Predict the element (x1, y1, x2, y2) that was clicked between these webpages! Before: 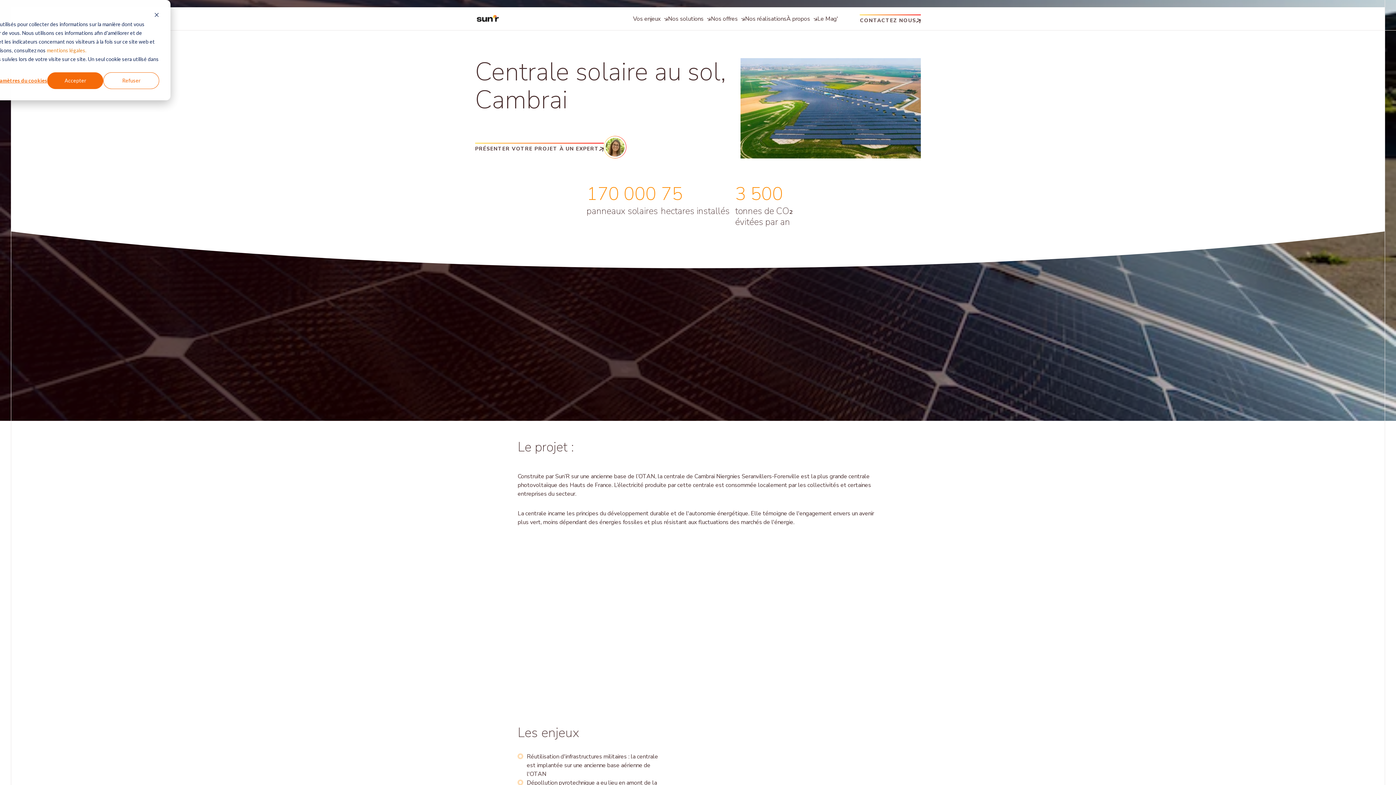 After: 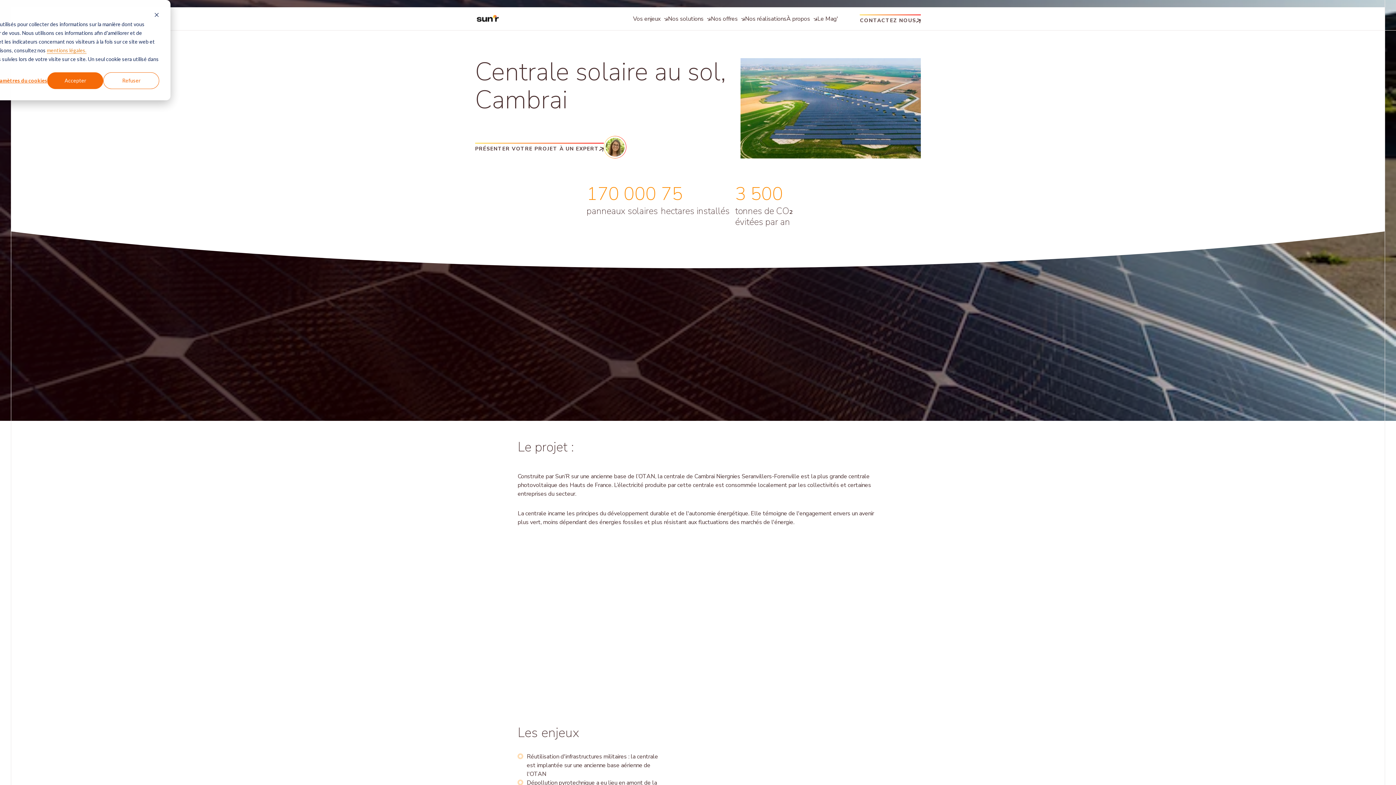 Action: bbox: (46, 46, 86, 54) label: mentions légales.